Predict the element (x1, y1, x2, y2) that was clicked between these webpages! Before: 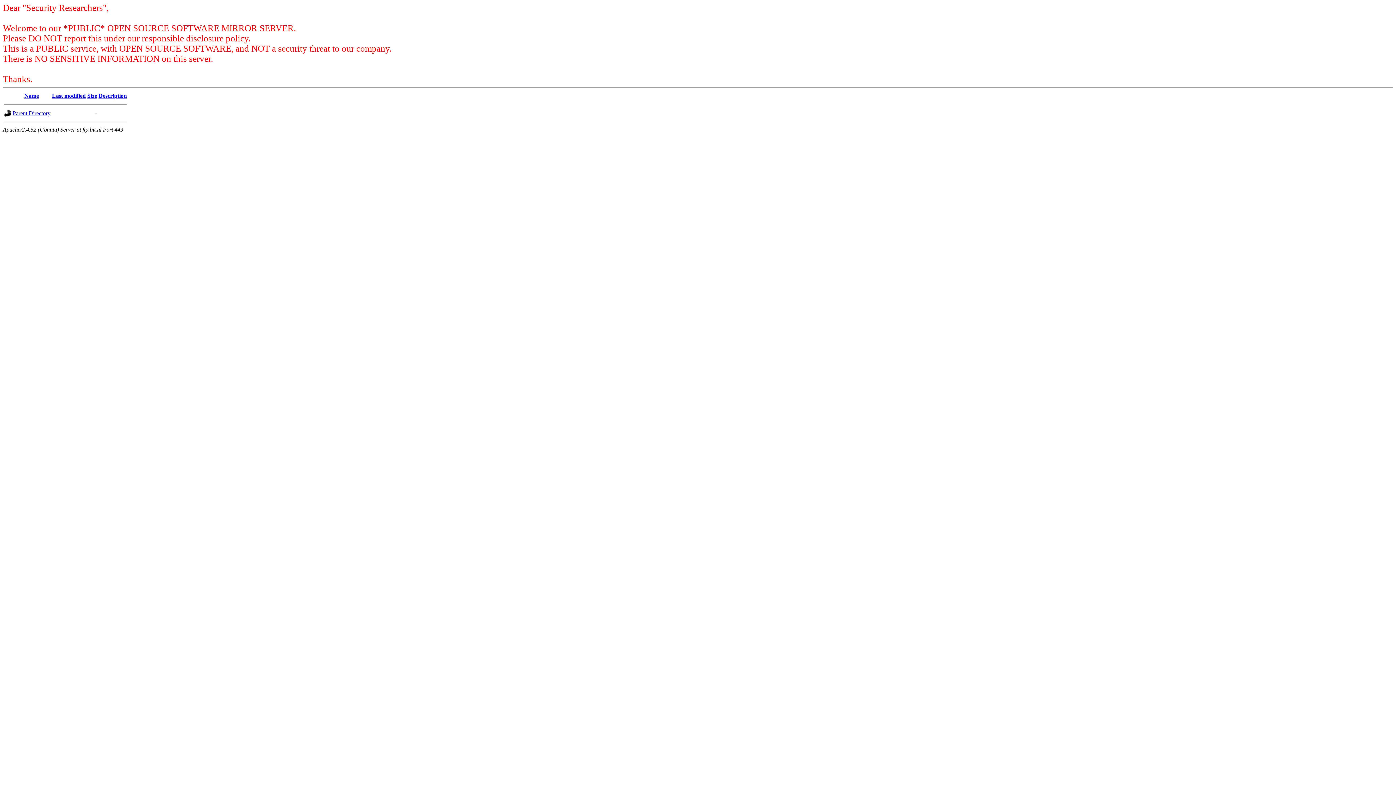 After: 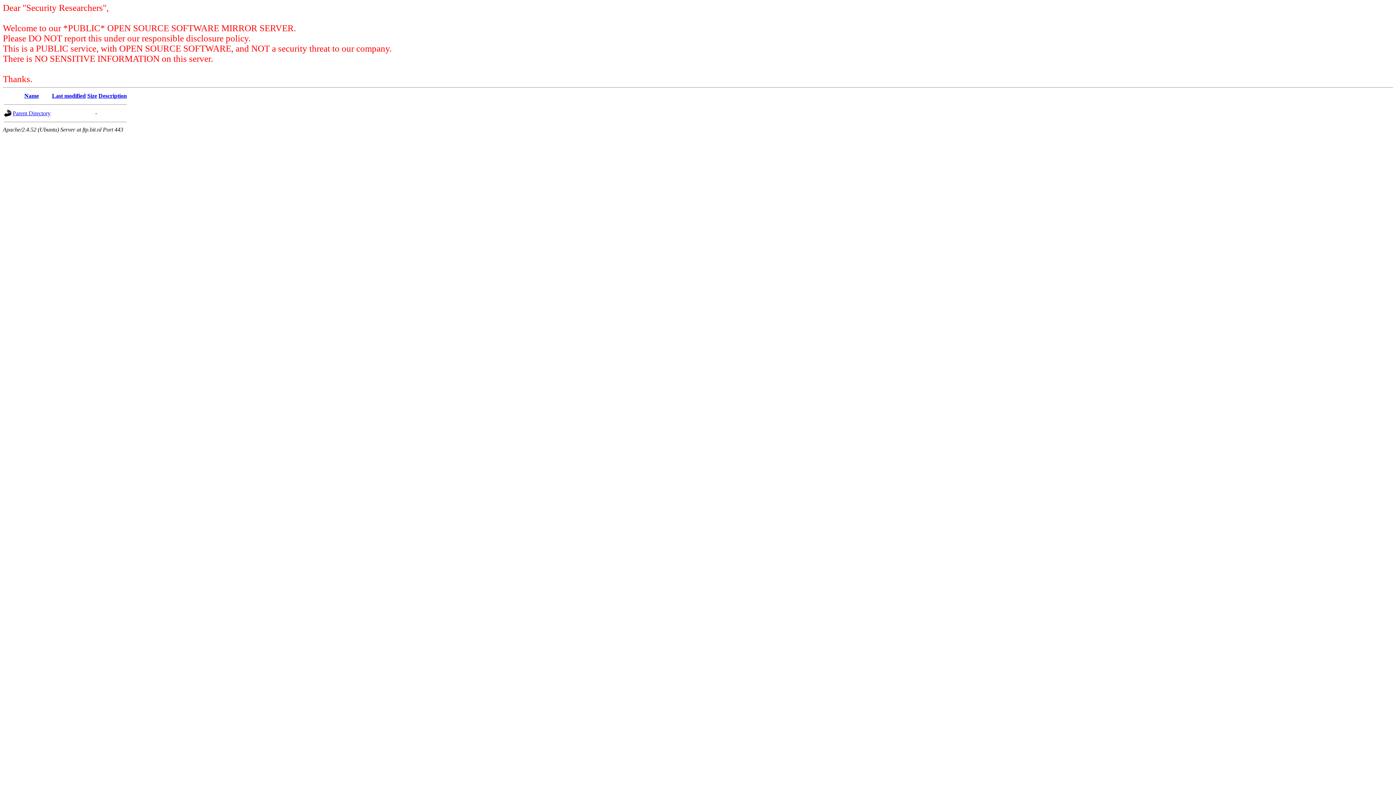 Action: bbox: (98, 92, 126, 98) label: Description